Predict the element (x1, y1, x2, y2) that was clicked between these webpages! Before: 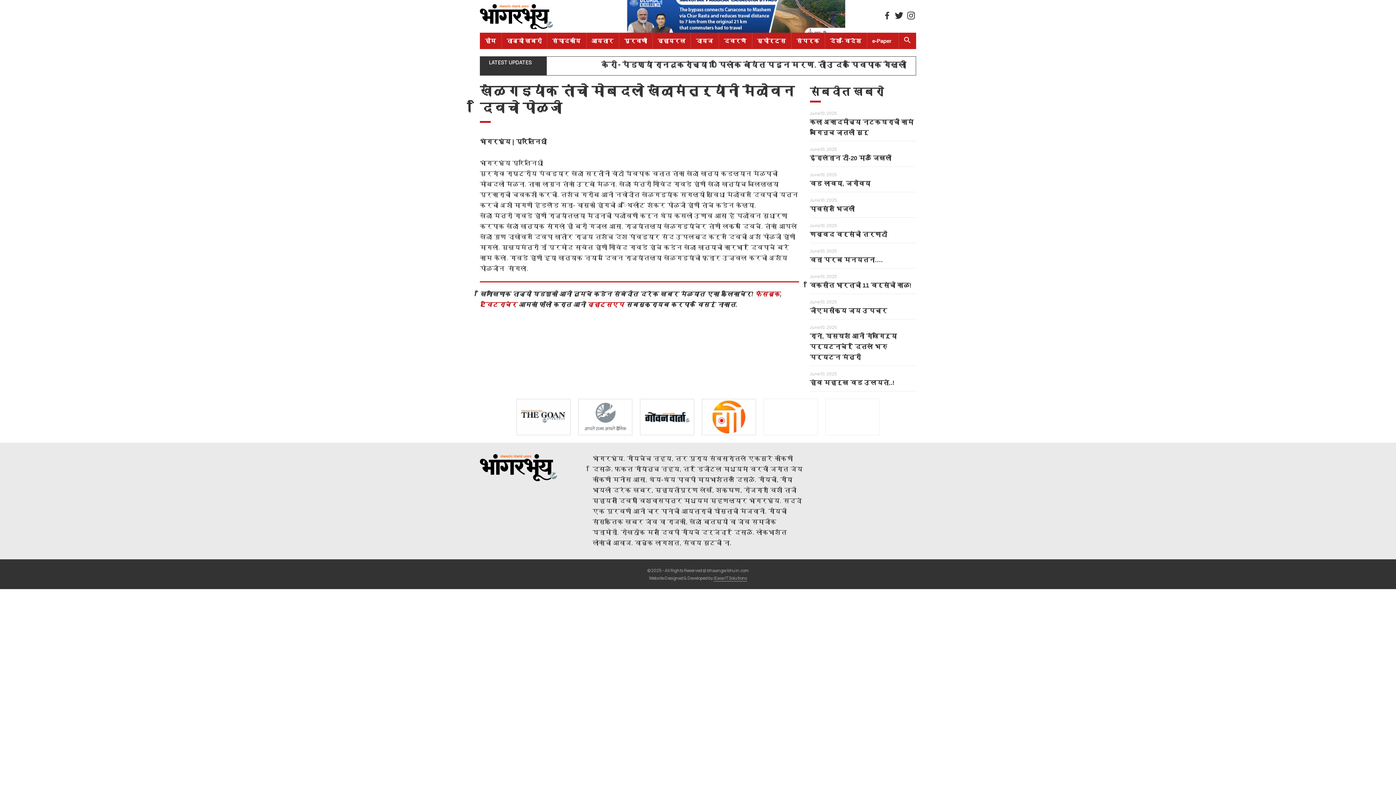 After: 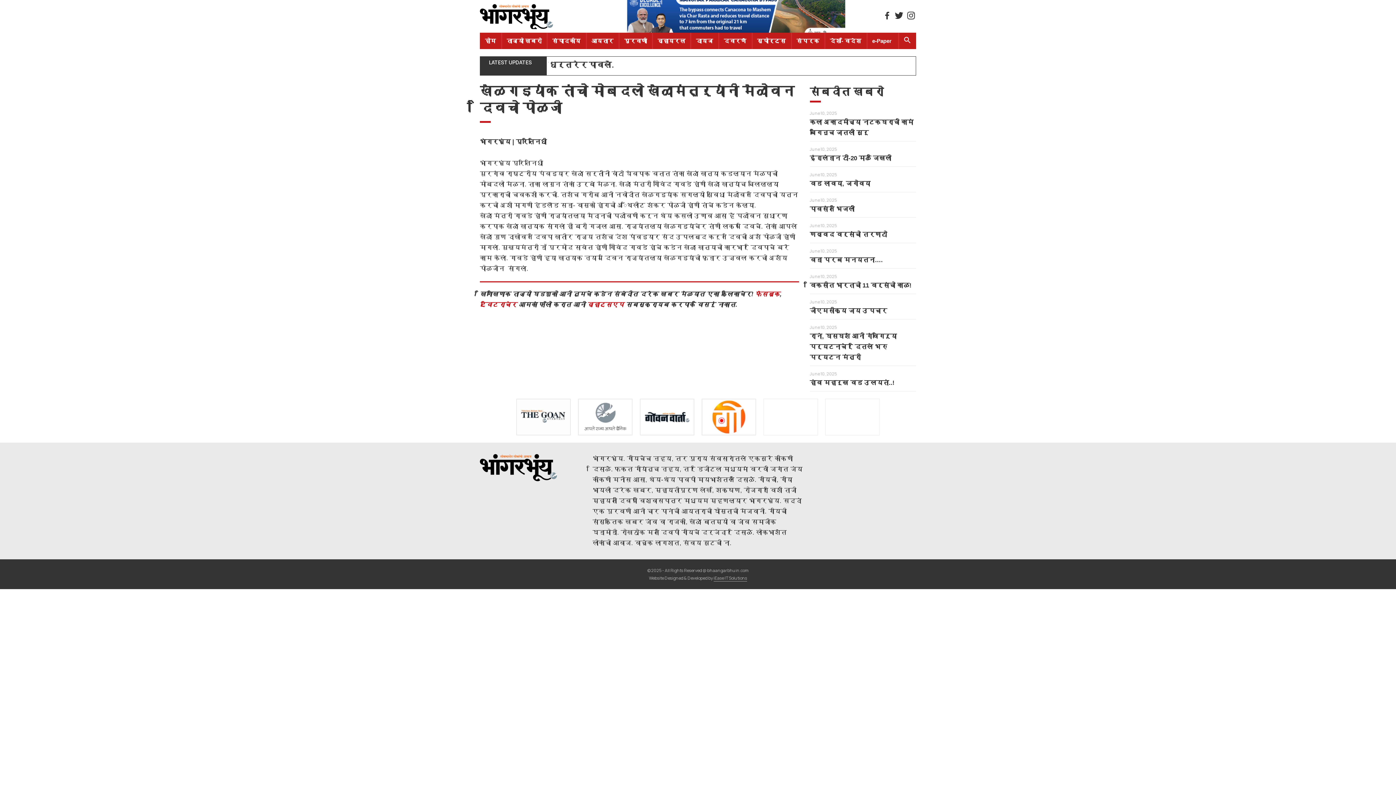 Action: bbox: (516, 398, 570, 435)